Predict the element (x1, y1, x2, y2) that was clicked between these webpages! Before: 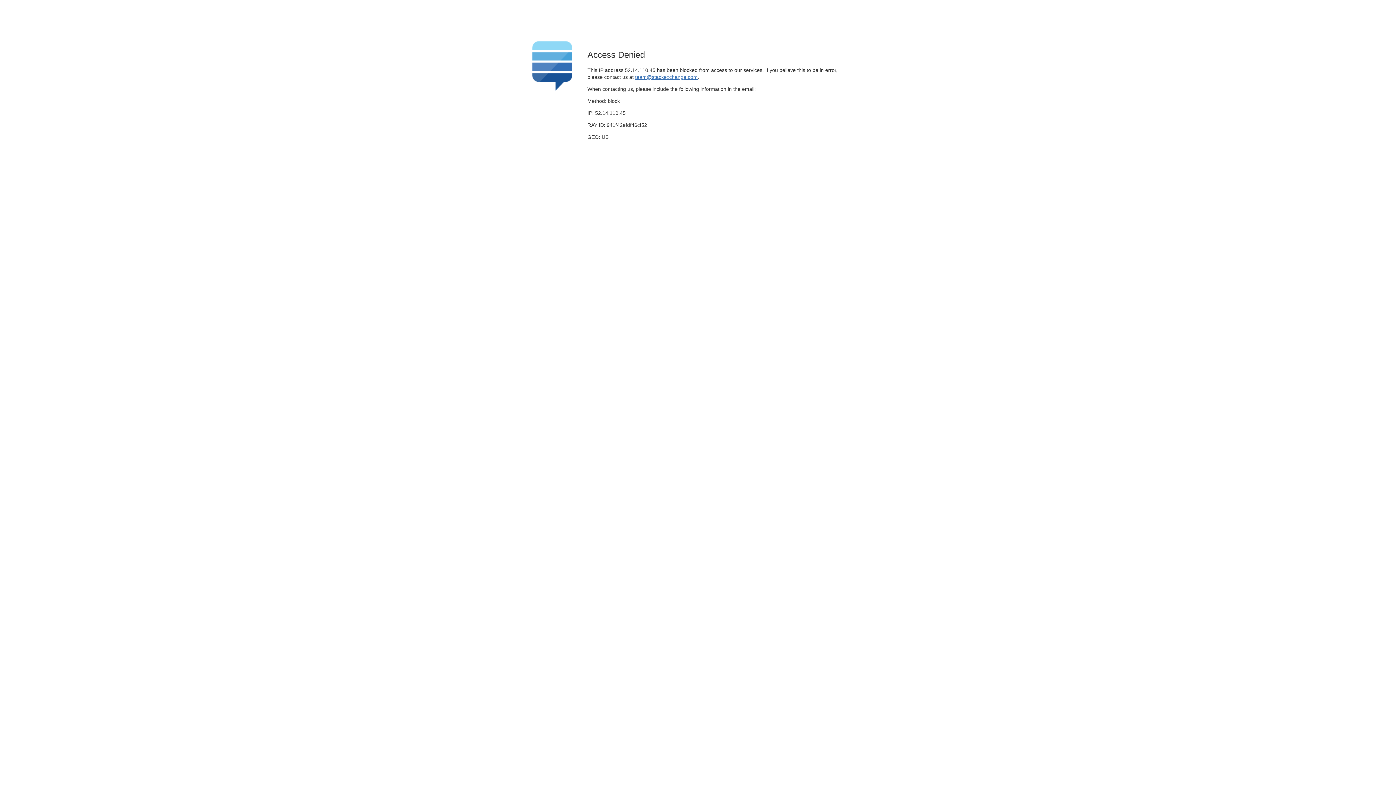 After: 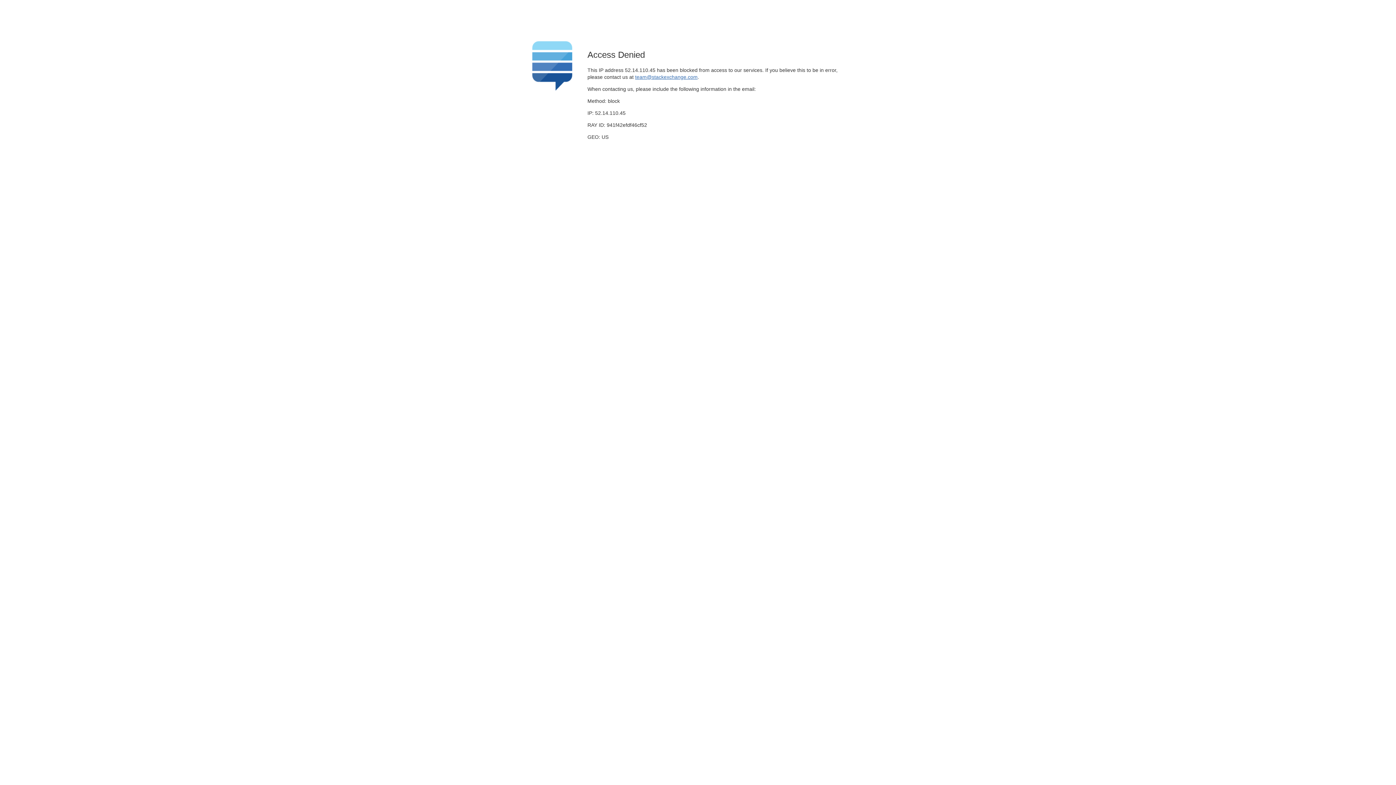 Action: label: team@stackexchange.com bbox: (635, 74, 697, 79)